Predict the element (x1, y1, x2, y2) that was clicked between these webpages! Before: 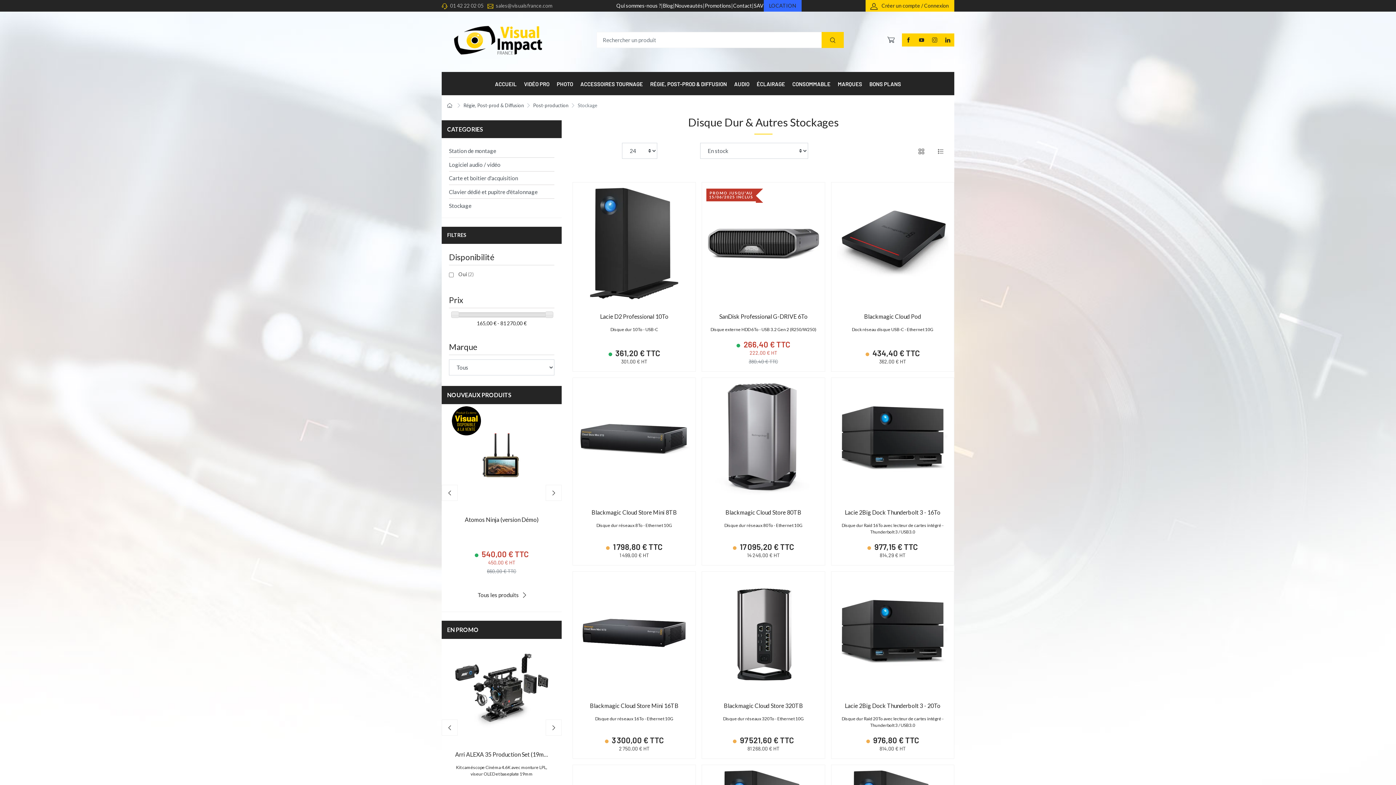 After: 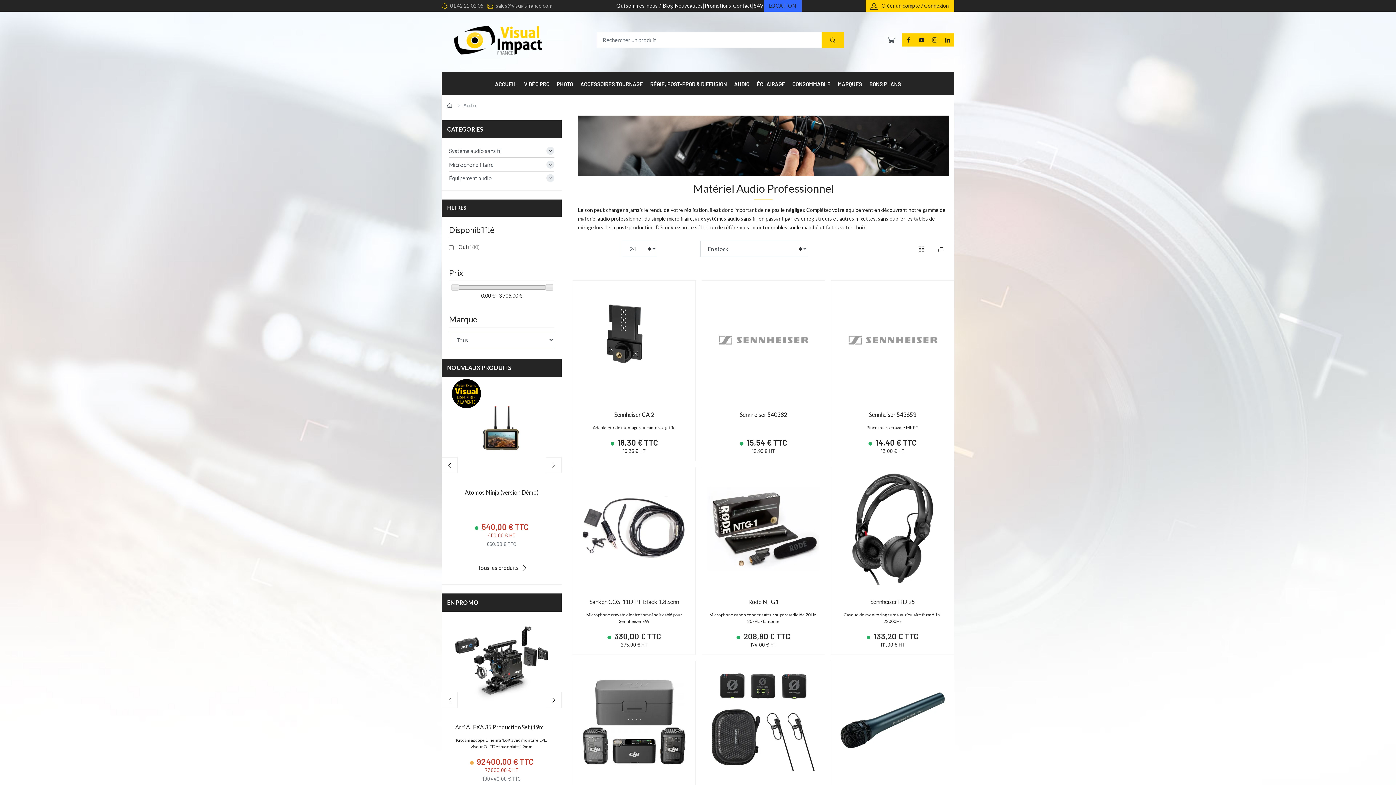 Action: label: AUDIO bbox: (730, 73, 753, 94)